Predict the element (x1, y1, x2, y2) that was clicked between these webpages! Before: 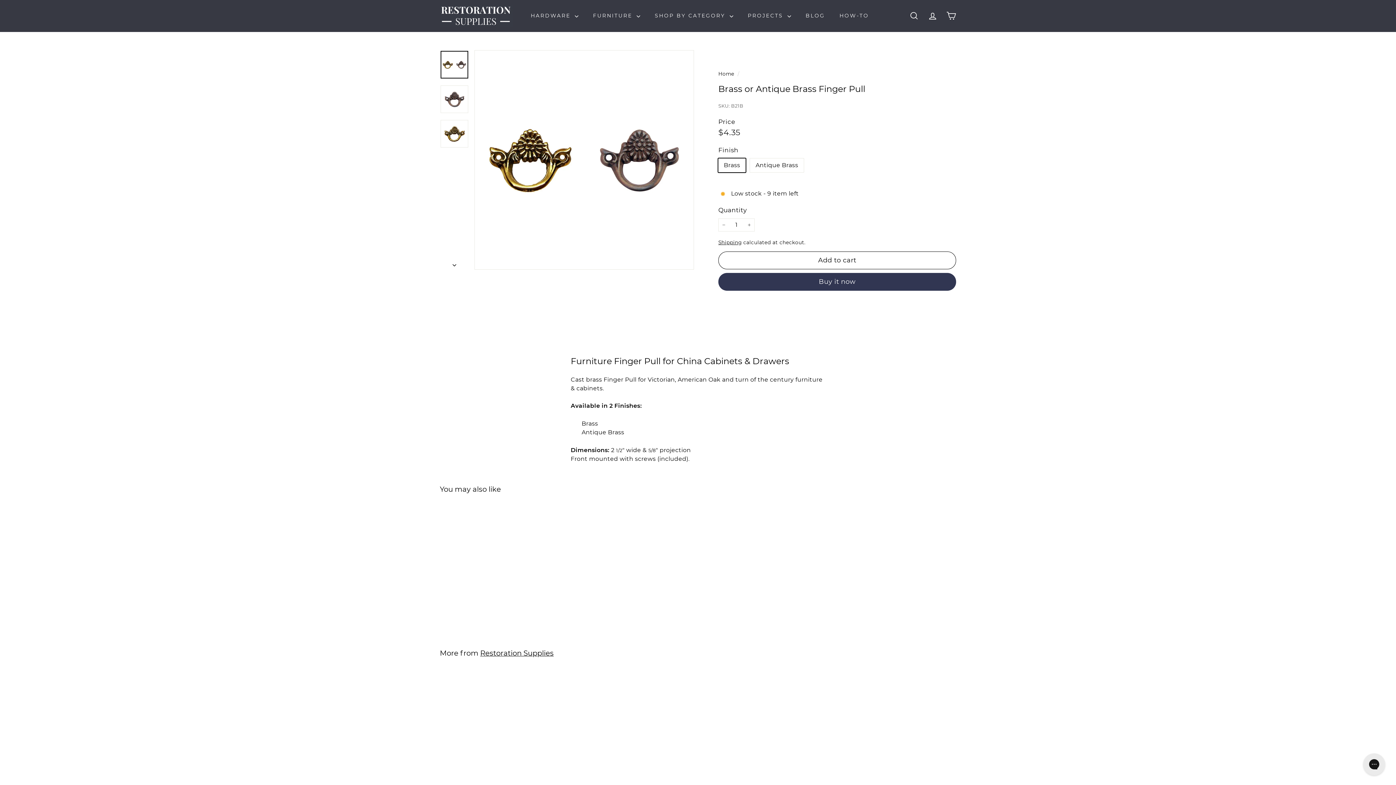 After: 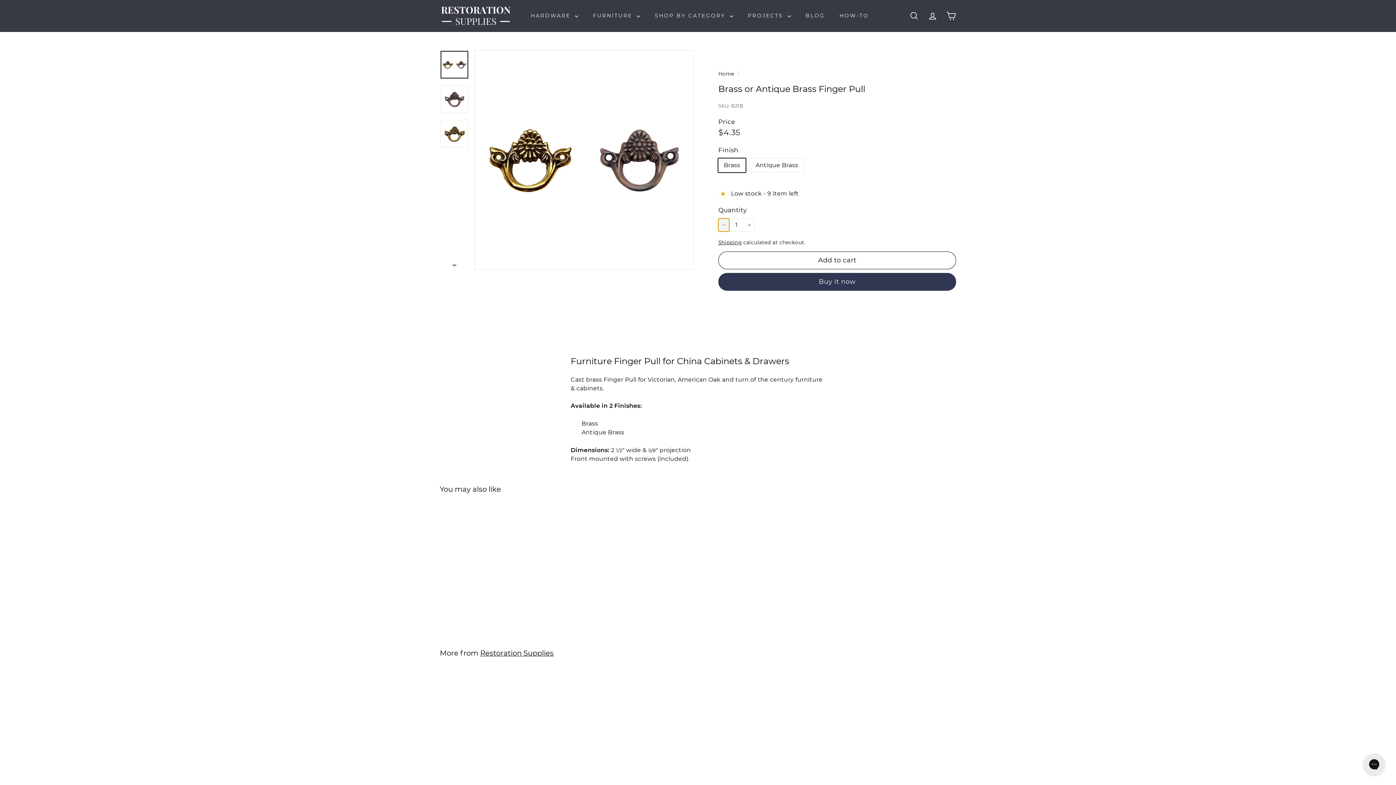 Action: label: 
      


Reduce item quantity by one

 bbox: (718, 218, 729, 231)